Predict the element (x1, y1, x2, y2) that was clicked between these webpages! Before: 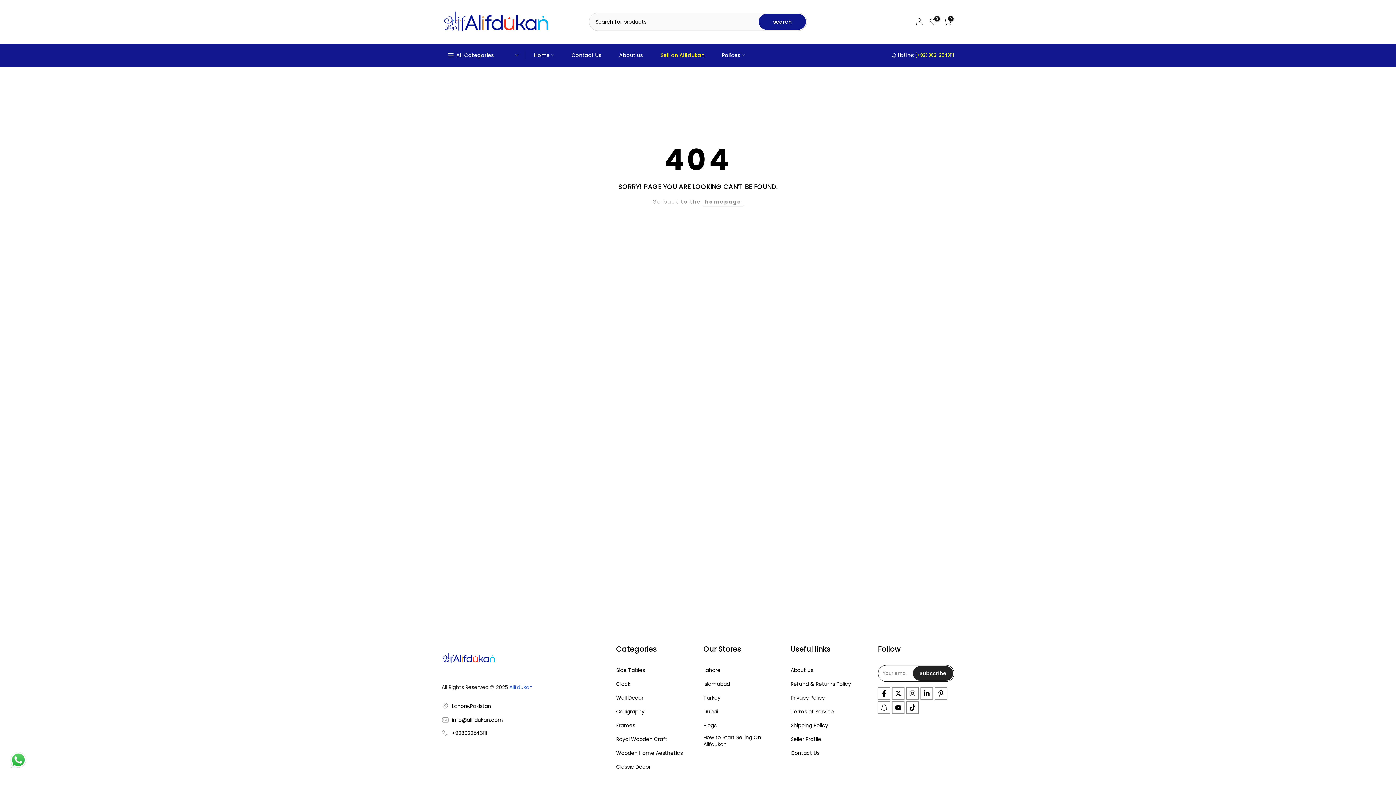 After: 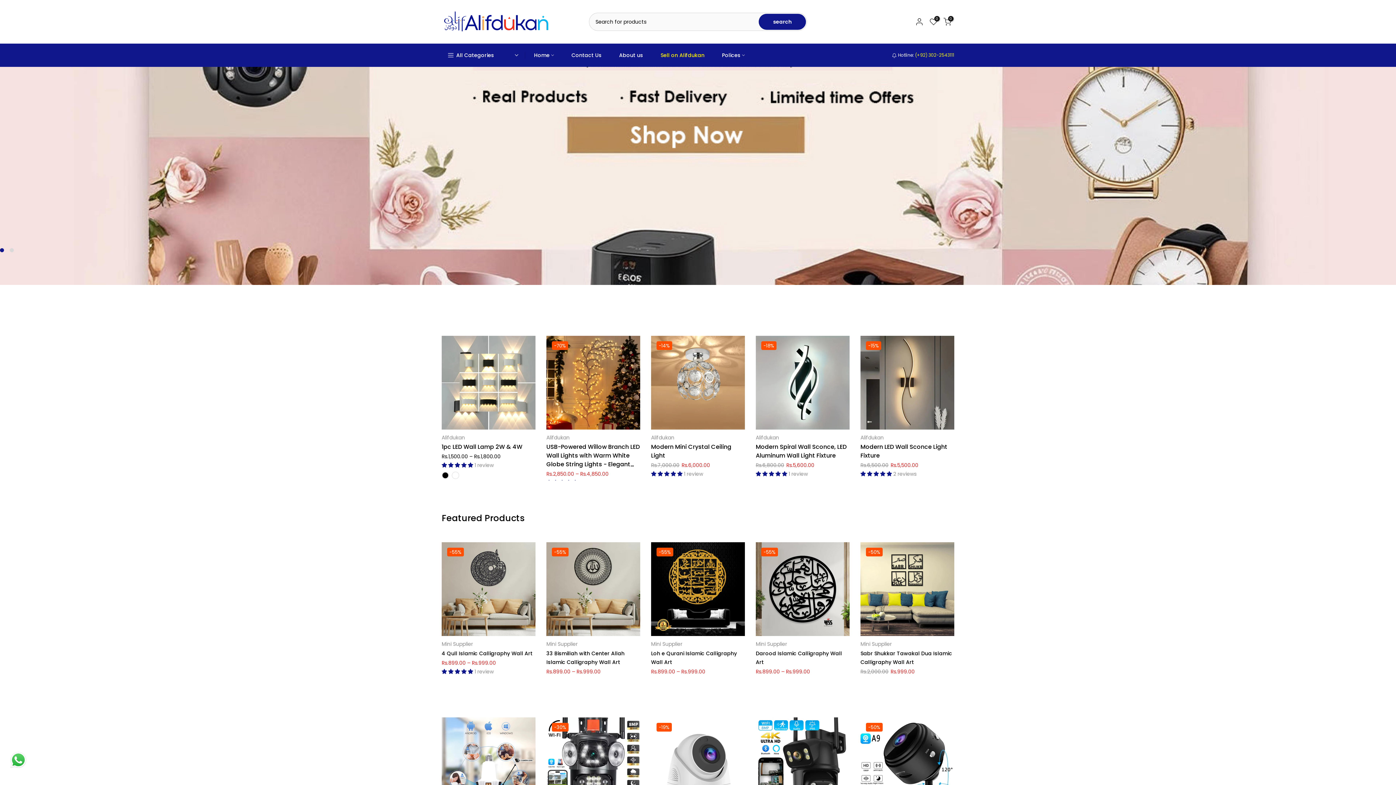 Action: bbox: (703, 708, 718, 715) label: Dubai